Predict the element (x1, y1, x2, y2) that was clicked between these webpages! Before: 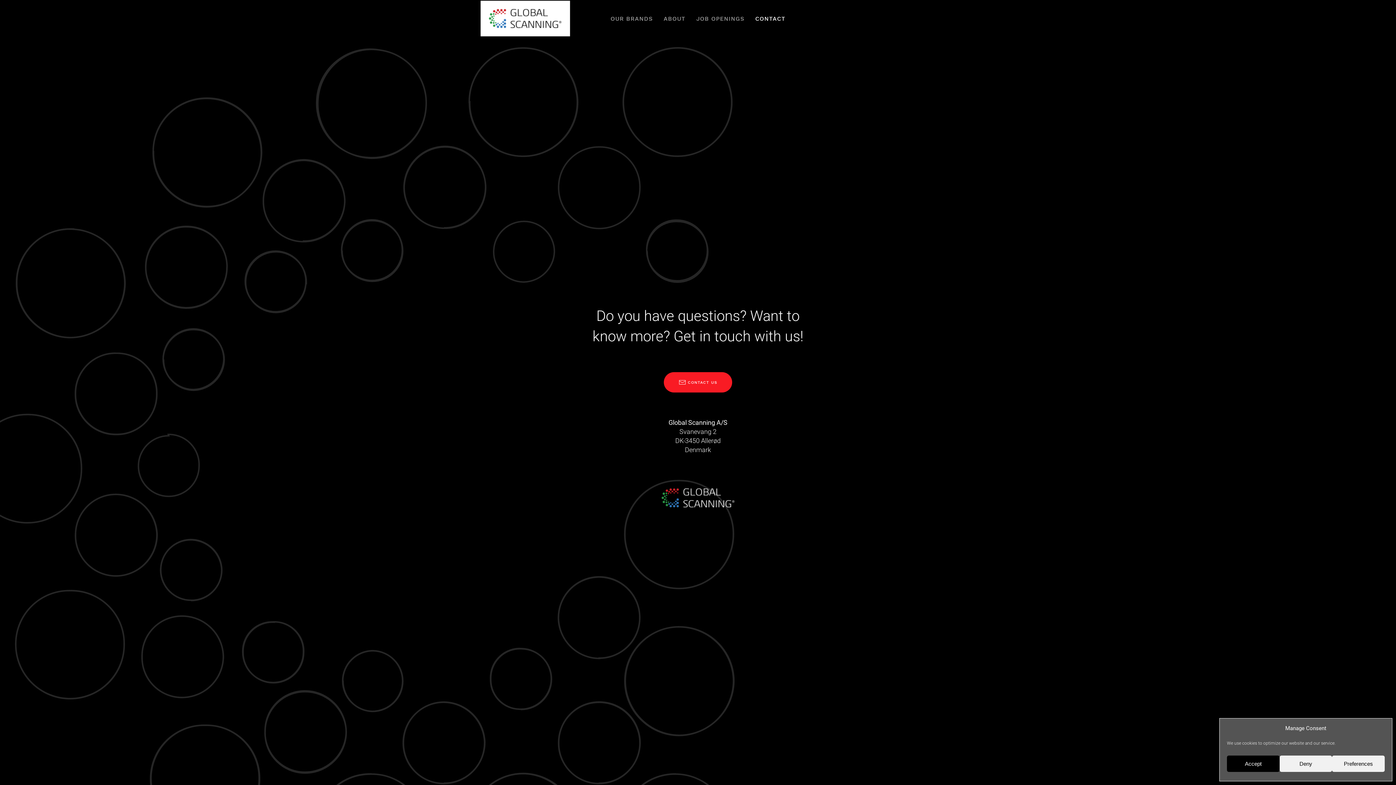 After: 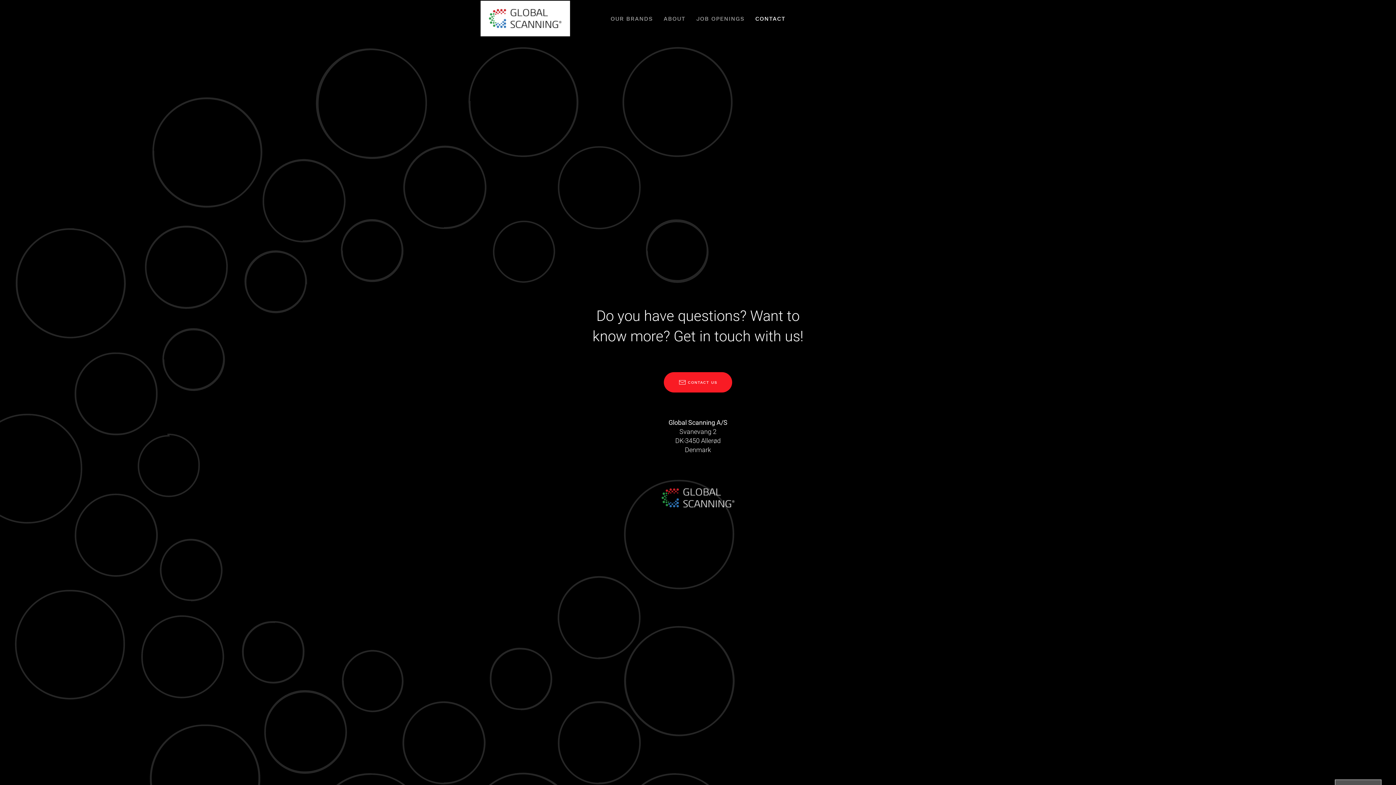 Action: label: Accept bbox: (1227, 756, 1279, 772)